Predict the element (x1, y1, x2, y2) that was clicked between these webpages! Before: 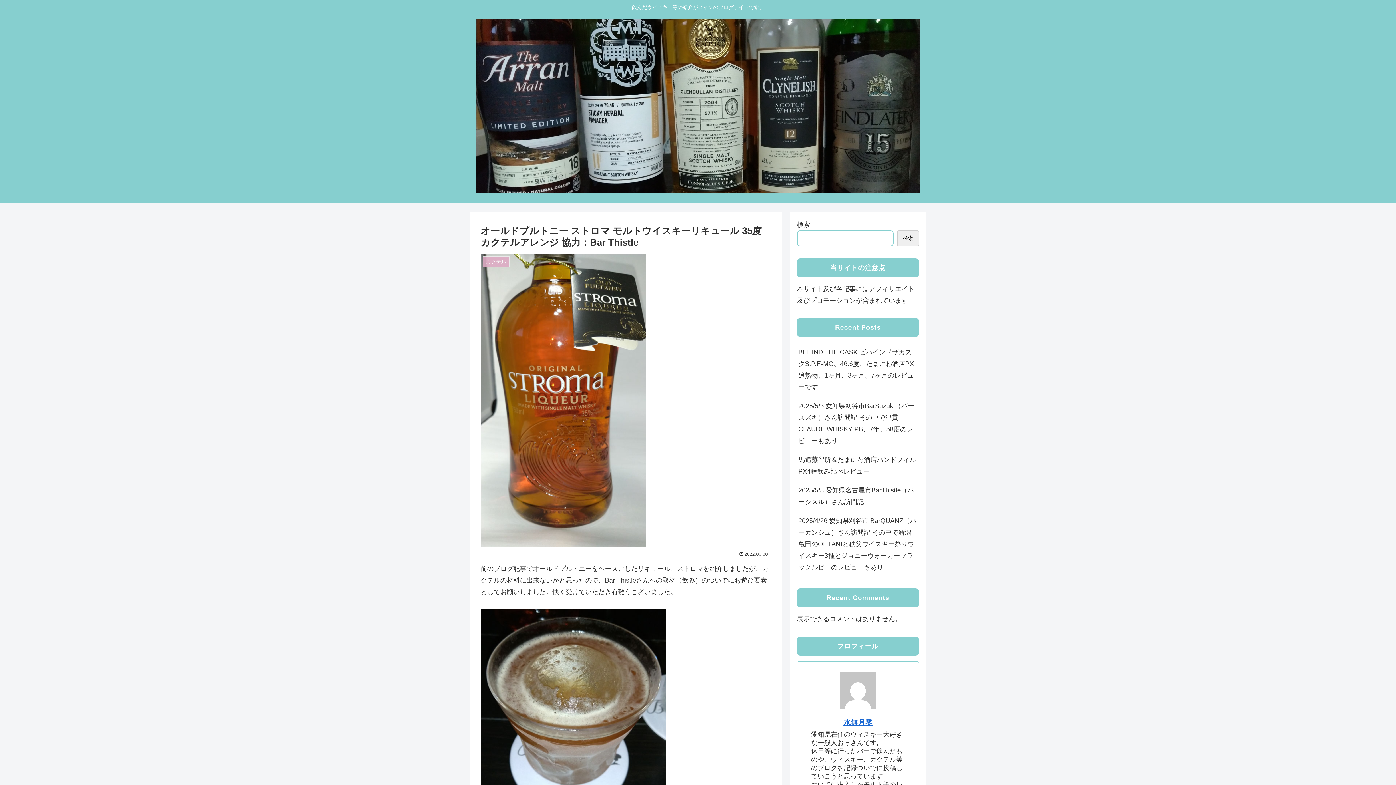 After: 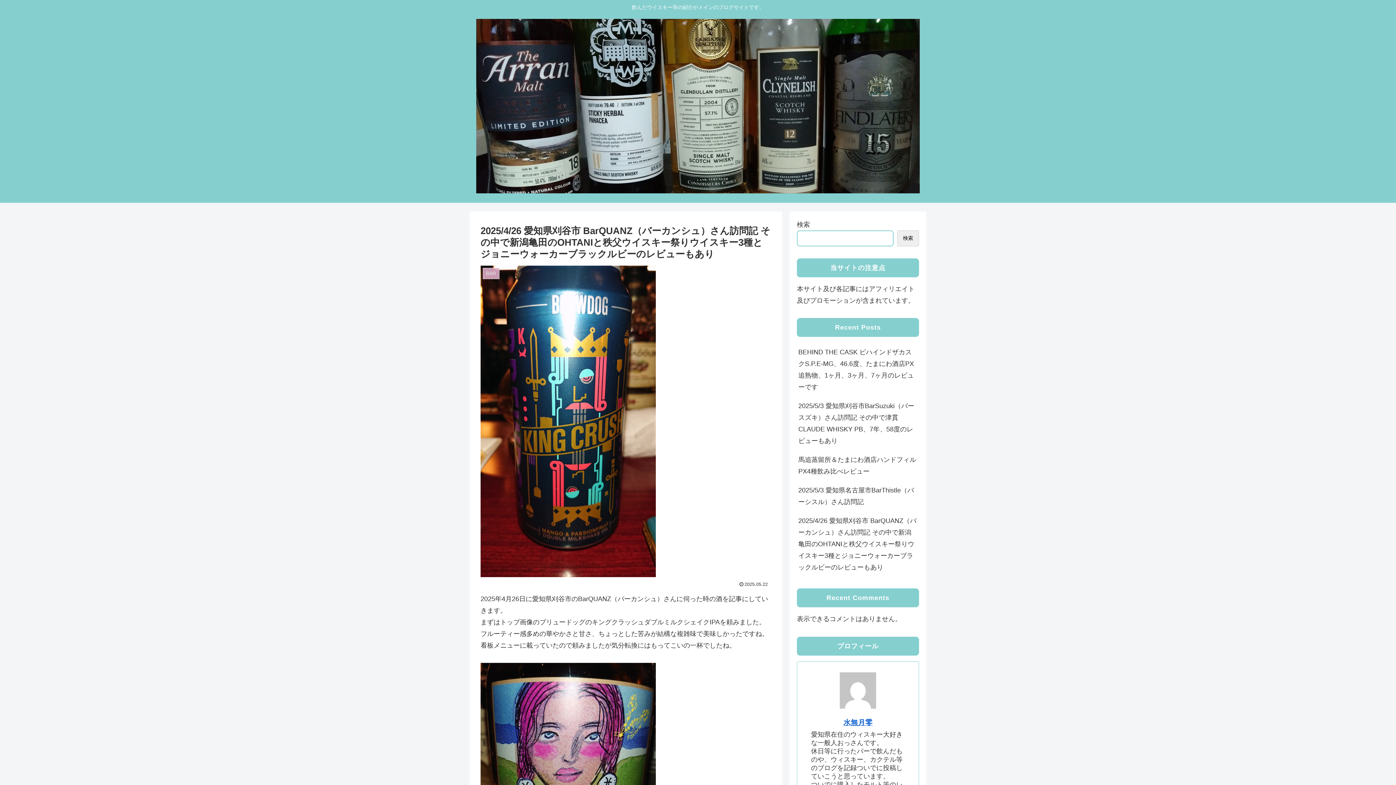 Action: bbox: (797, 511, 919, 577) label: 2025/4/26 愛知県刈谷市 BarQUANZ（バーカンシュ）さん訪問記 その中で新潟亀田のOHTANIと秩父ウイスキー祭りウイスキー3種とジョニーウォーカーブラックルビーのレビューもあり